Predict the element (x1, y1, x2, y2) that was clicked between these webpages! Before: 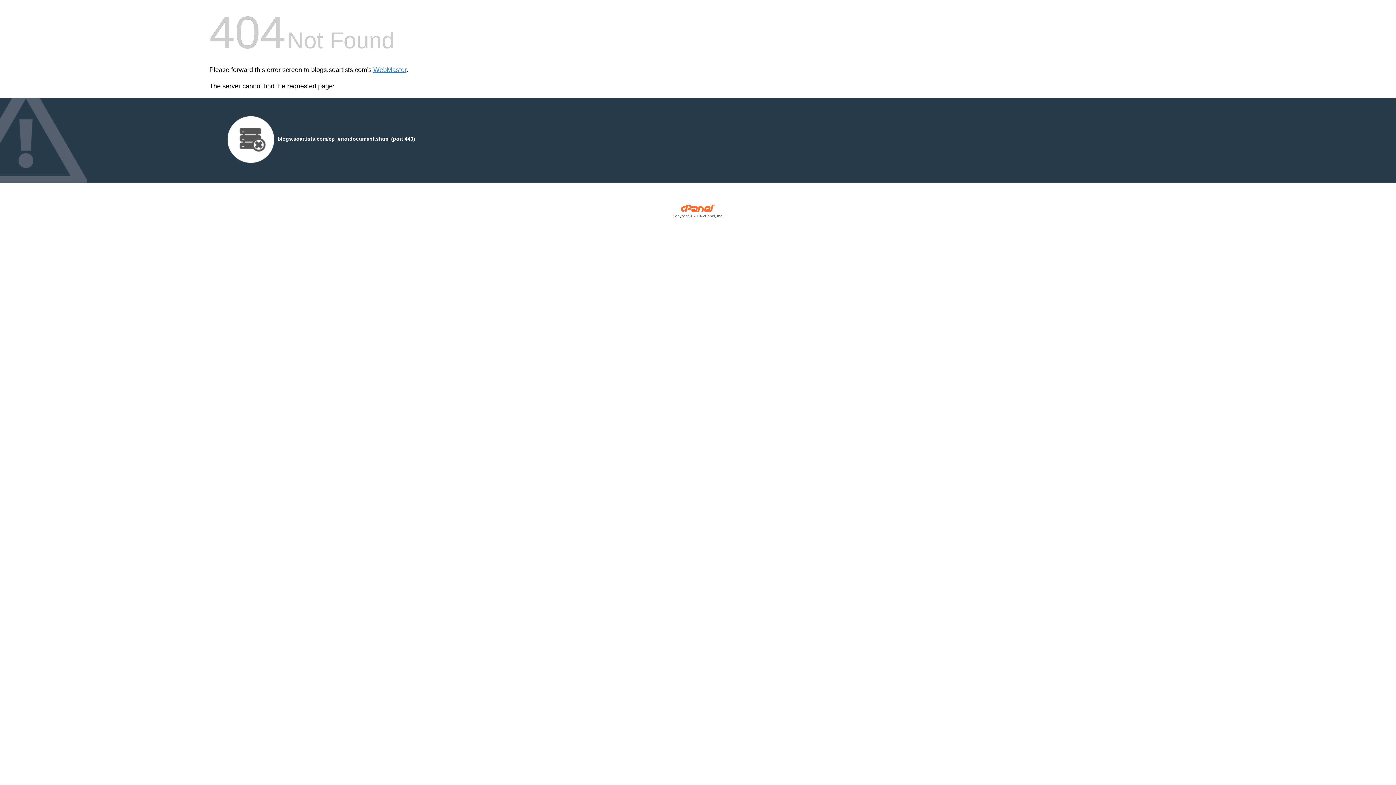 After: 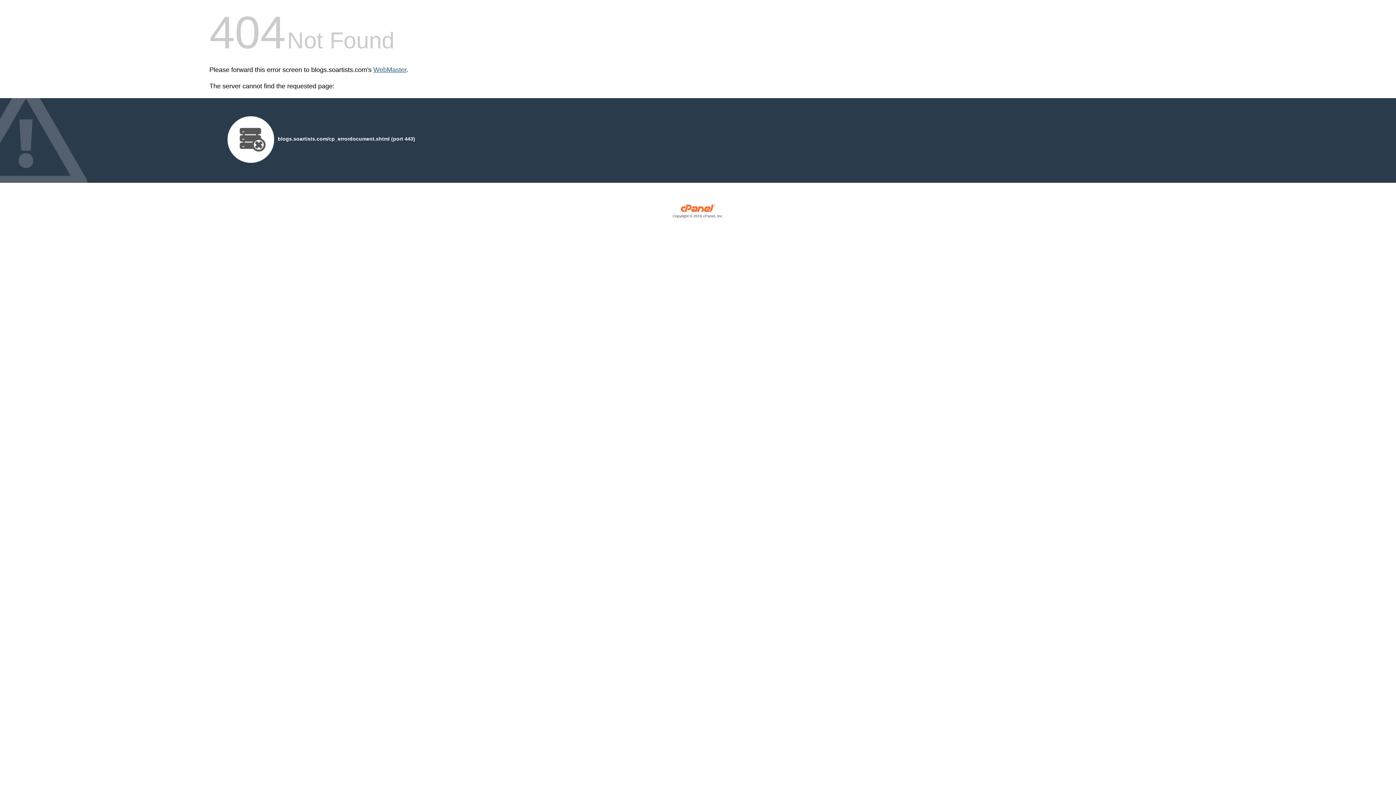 Action: label: WebMaster bbox: (373, 66, 406, 73)